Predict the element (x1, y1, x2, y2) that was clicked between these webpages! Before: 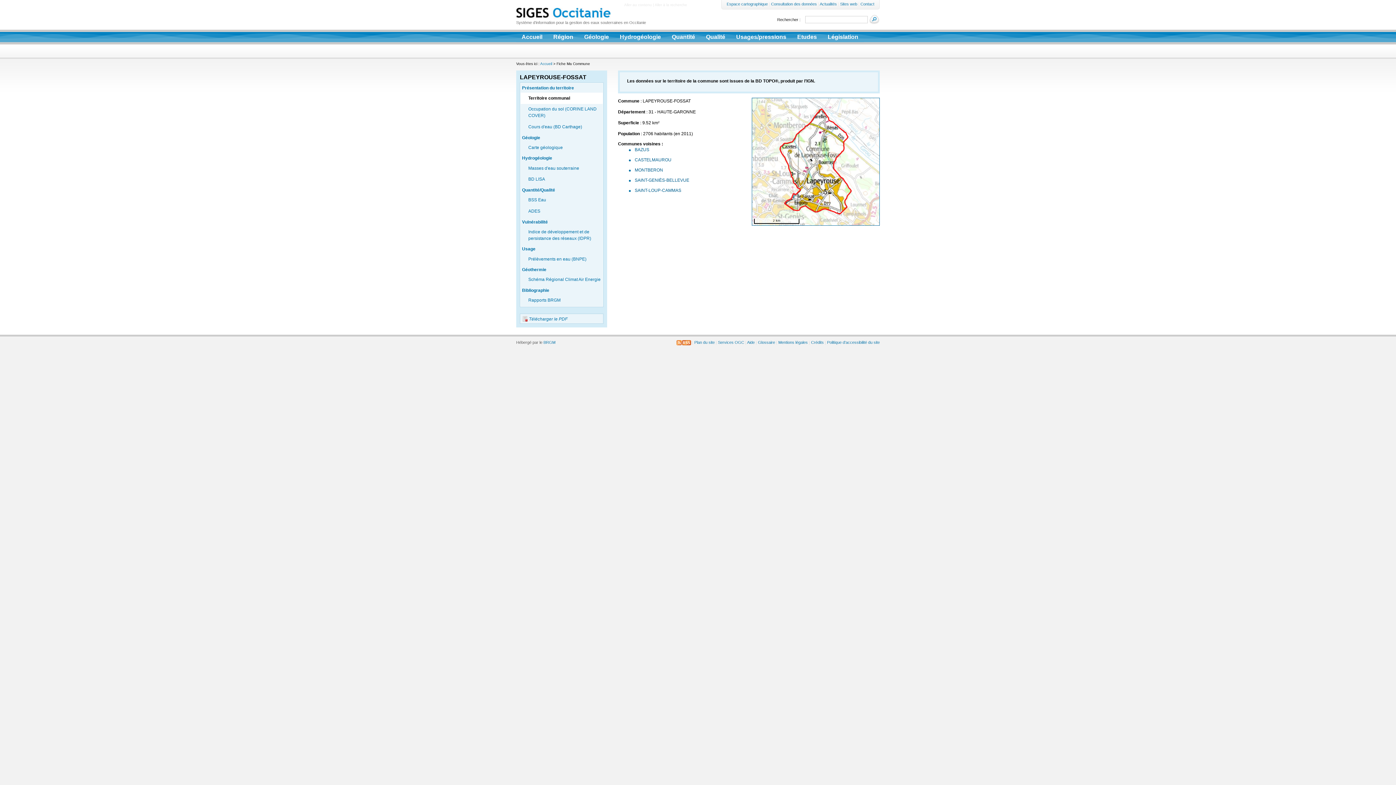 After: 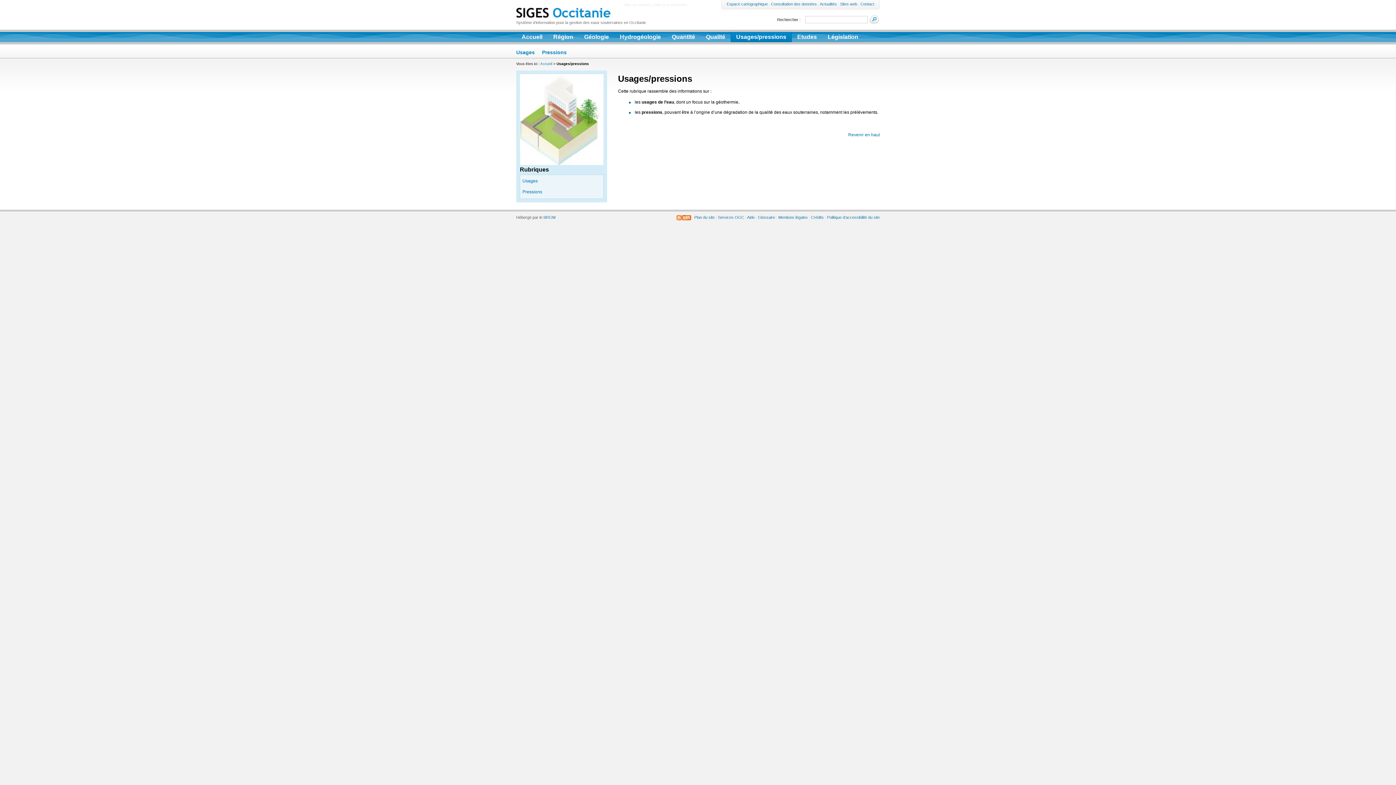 Action: bbox: (730, 32, 792, 42) label: Usages/pressions